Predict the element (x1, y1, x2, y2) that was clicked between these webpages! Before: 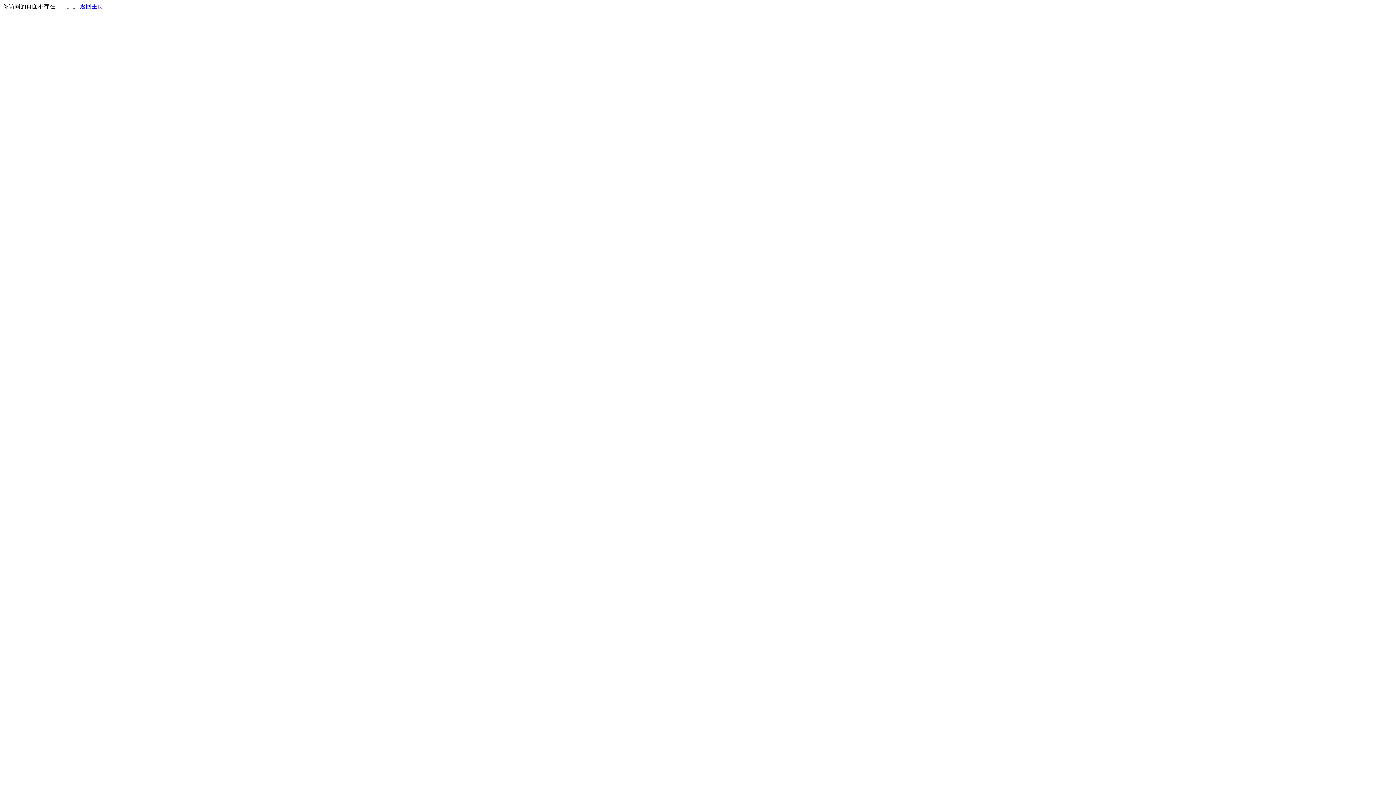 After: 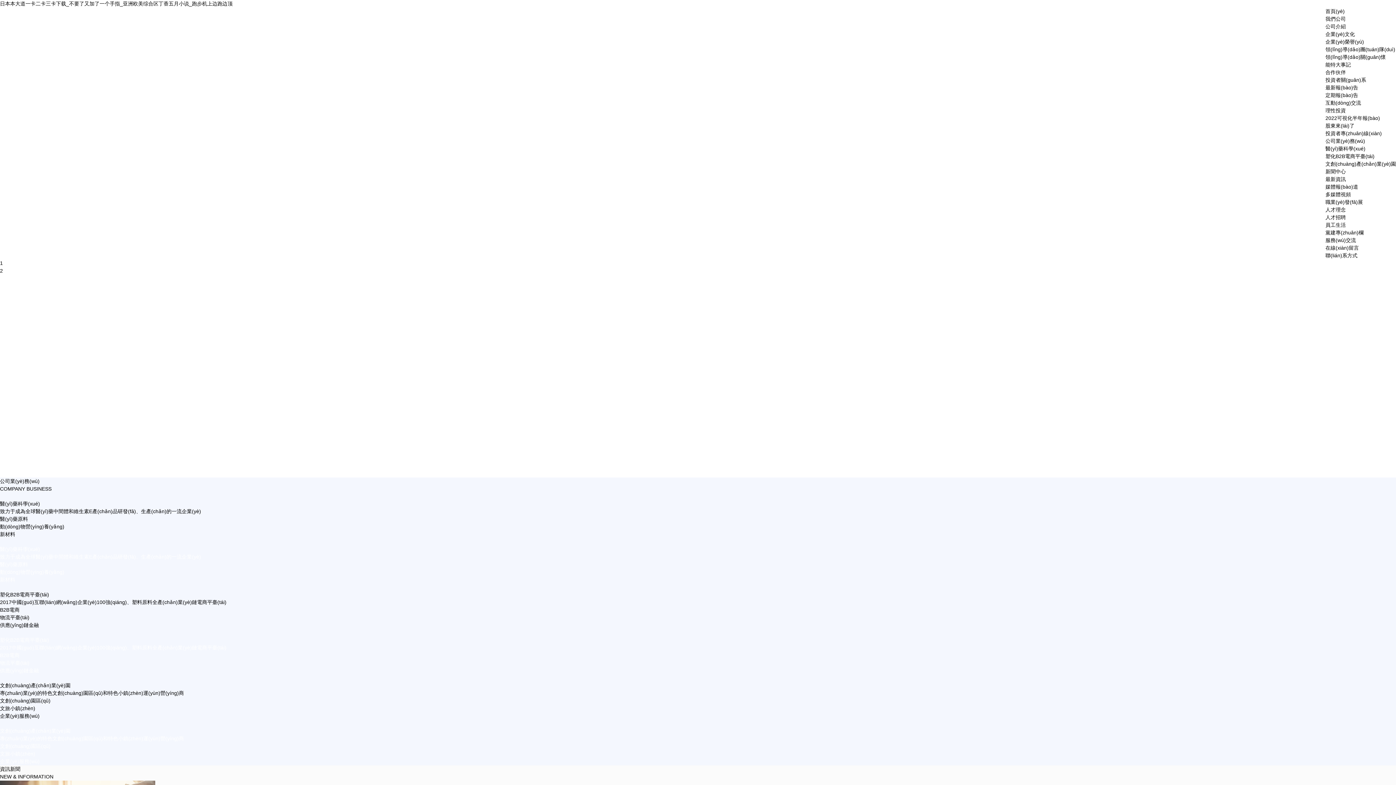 Action: label: 返回主页 bbox: (80, 3, 103, 9)